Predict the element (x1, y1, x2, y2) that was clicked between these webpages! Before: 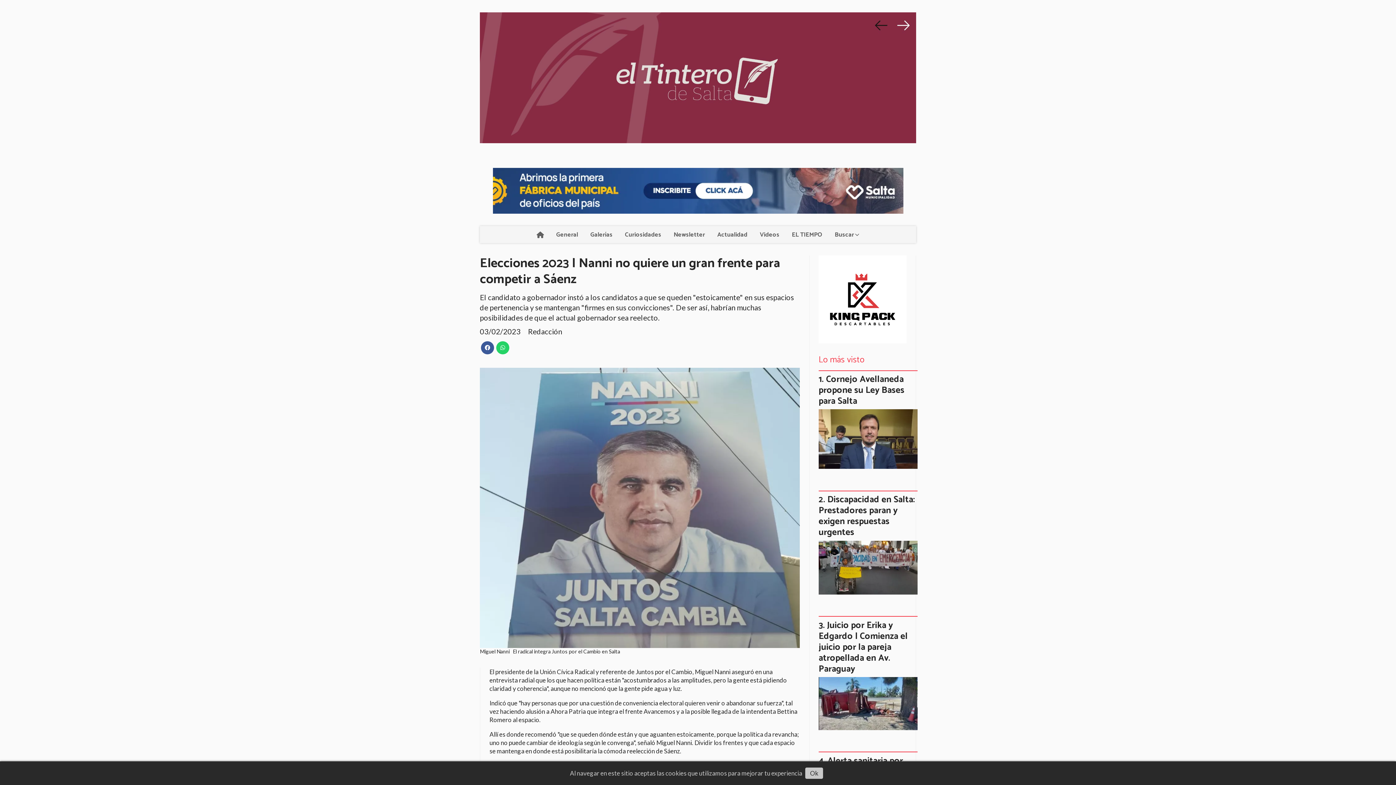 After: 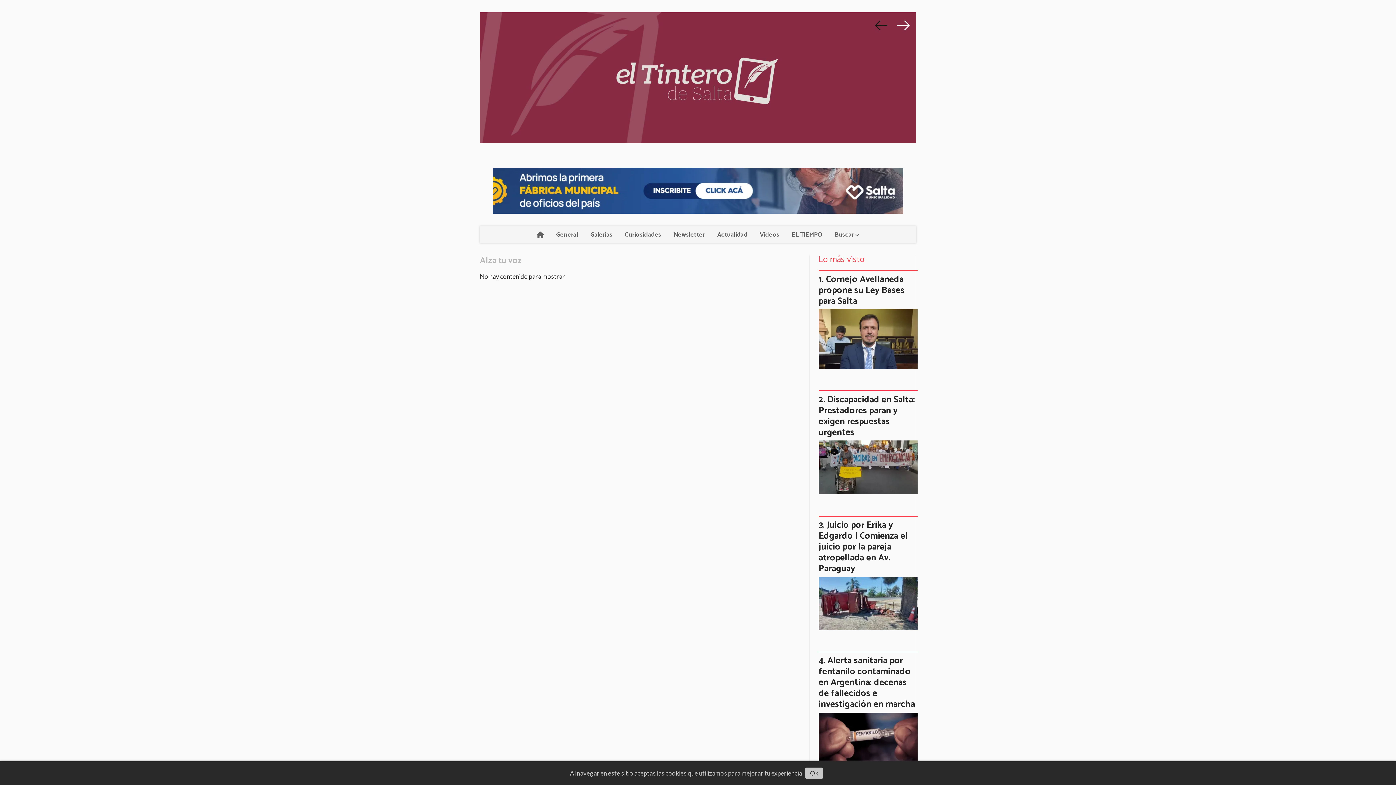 Action: label: Curiosidades bbox: (618, 226, 667, 243)